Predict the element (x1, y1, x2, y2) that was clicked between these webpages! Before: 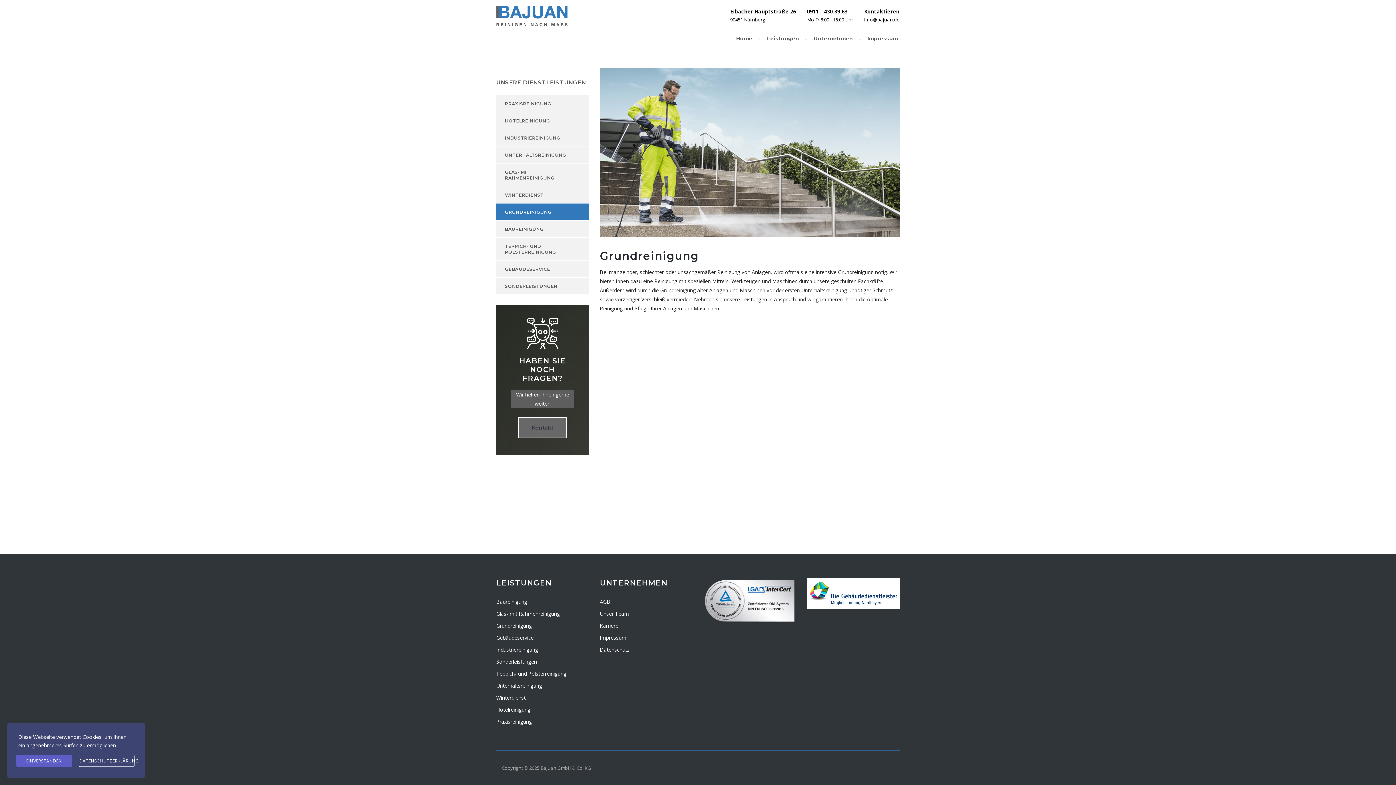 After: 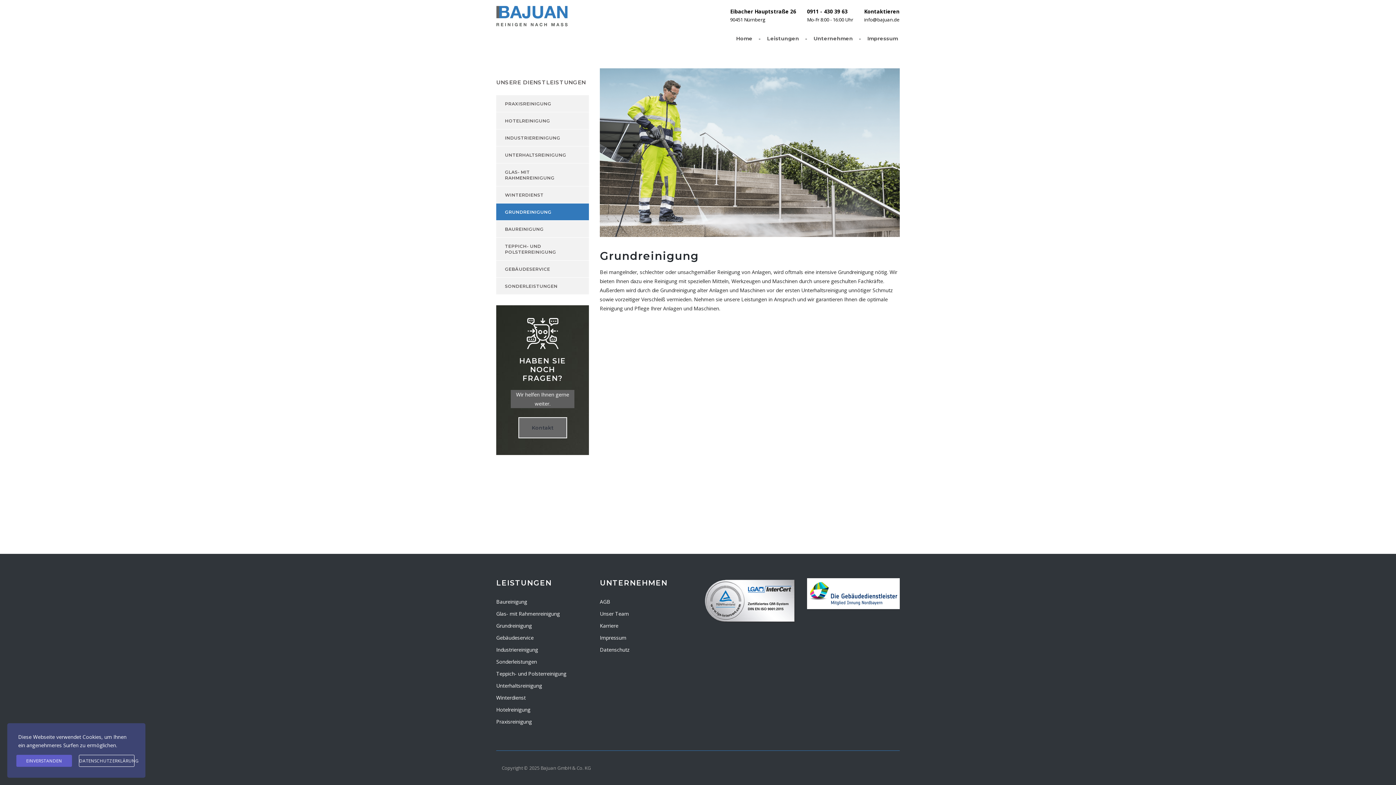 Action: bbox: (807, 589, 900, 596)